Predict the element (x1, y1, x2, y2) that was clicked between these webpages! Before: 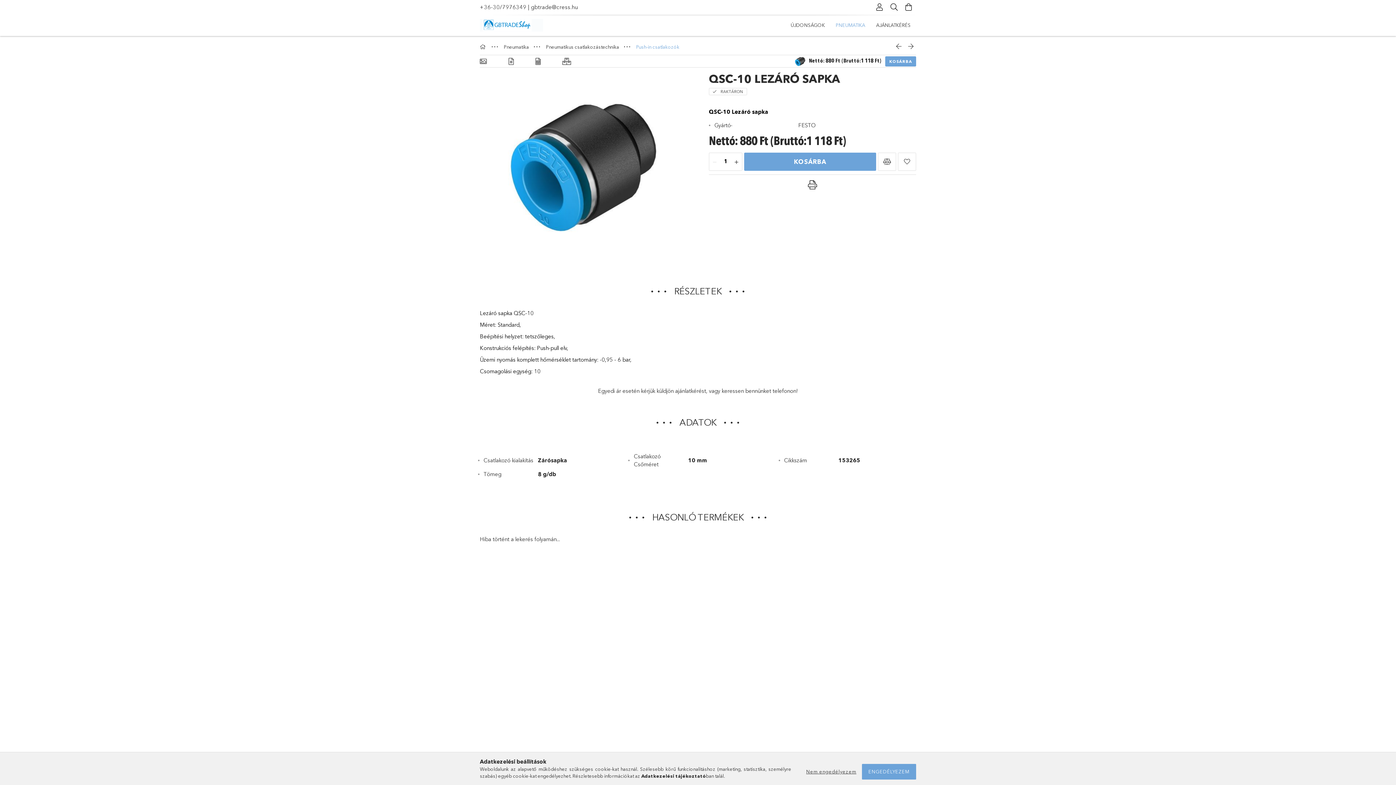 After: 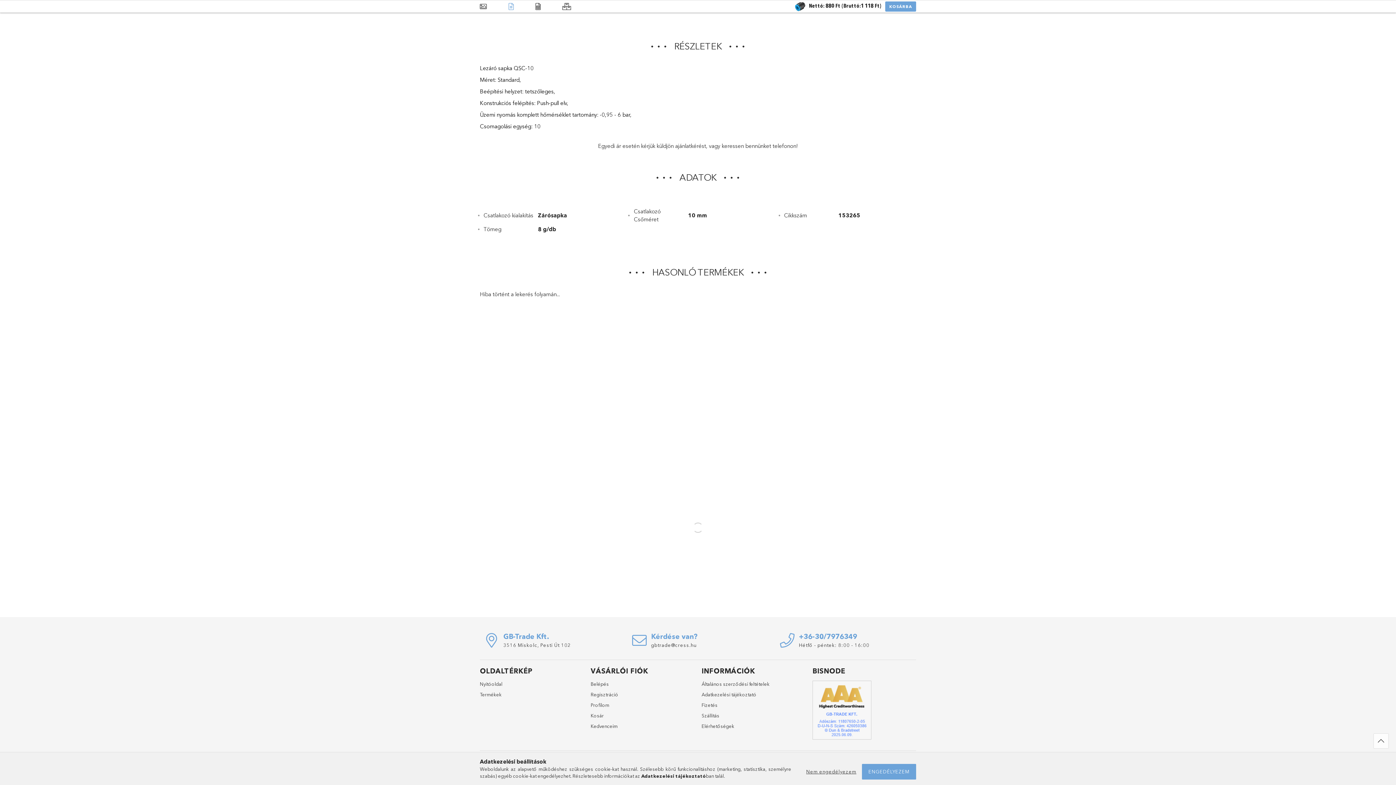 Action: bbox: (562, 56, 571, 66) label: Hasonló termékek